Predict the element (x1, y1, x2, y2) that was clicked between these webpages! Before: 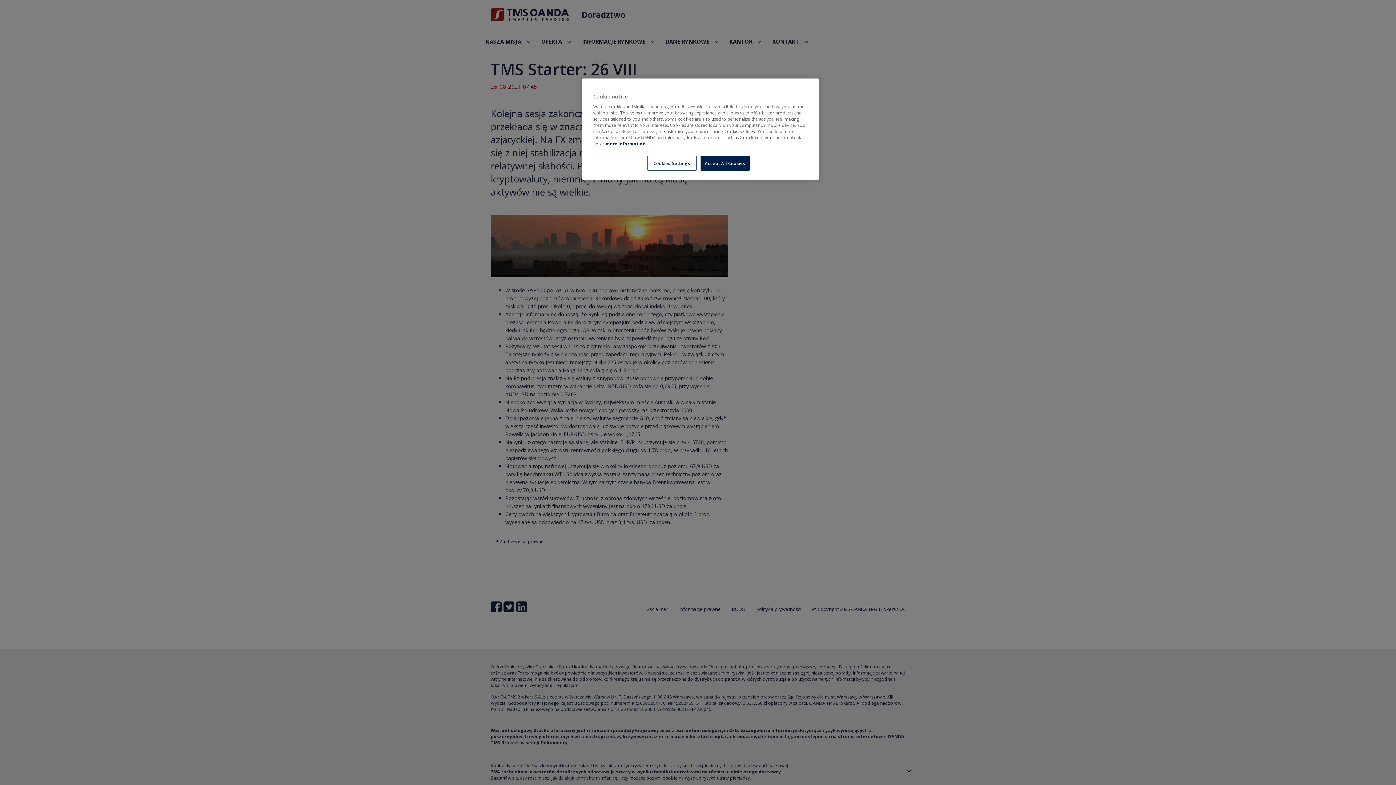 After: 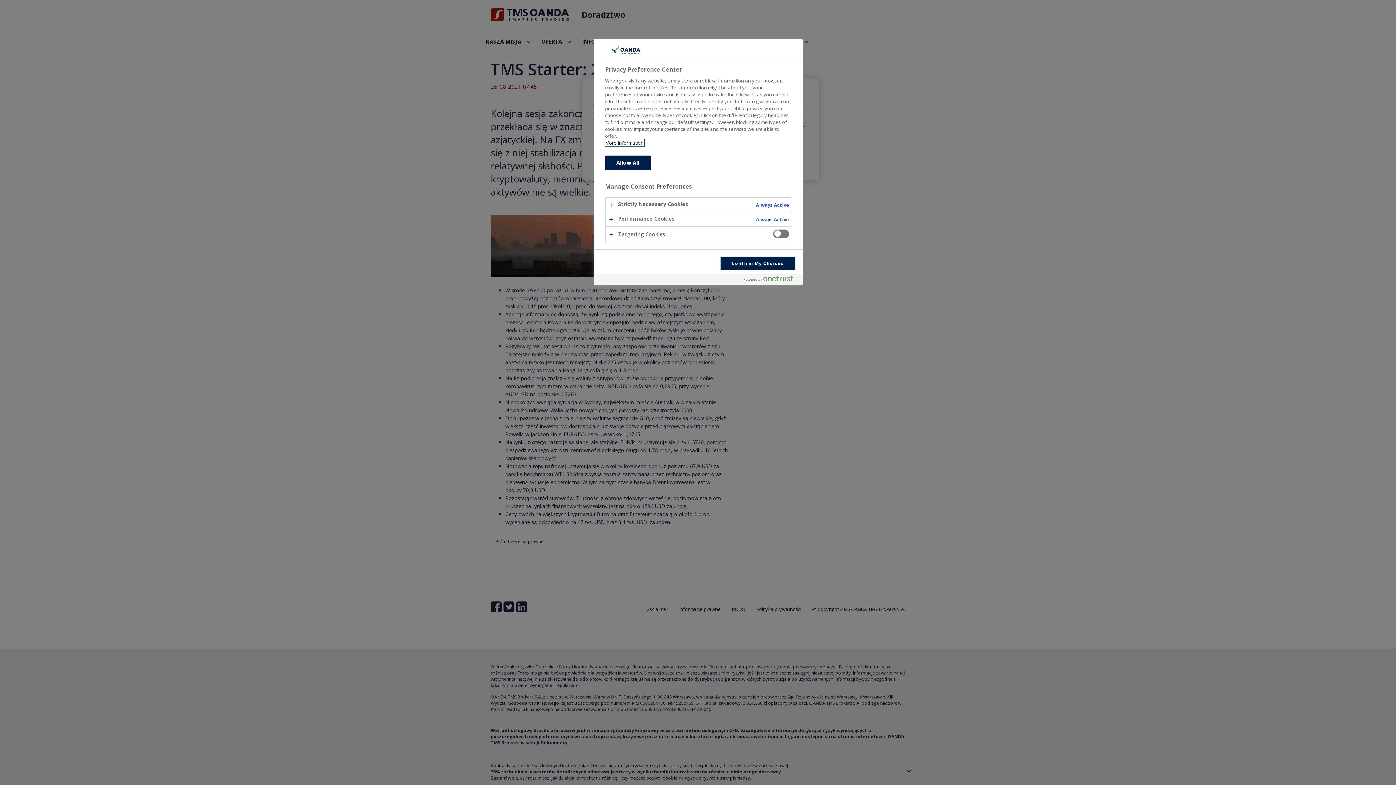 Action: label: Cookies Settings bbox: (647, 156, 696, 170)